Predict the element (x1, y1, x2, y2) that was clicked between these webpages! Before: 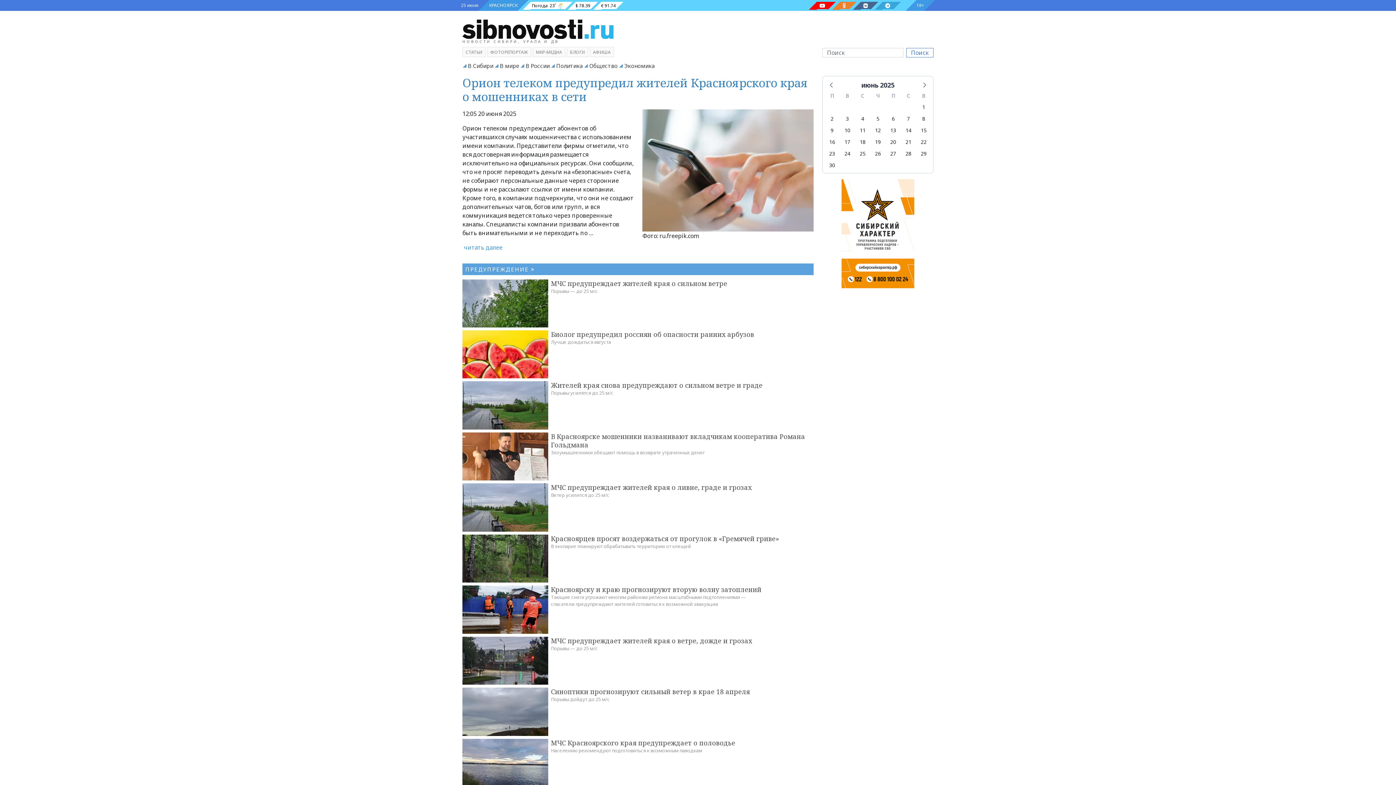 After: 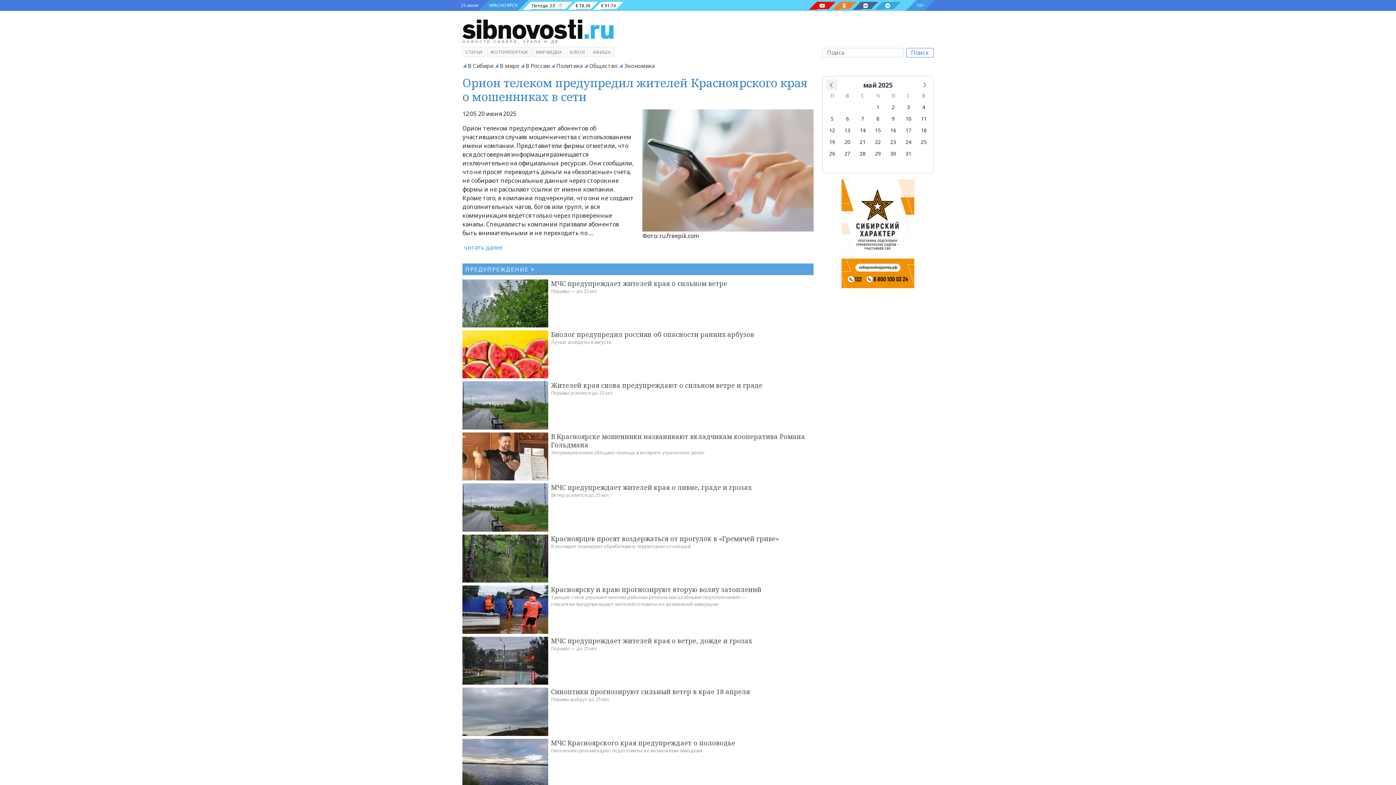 Action: bbox: (826, 79, 837, 90)